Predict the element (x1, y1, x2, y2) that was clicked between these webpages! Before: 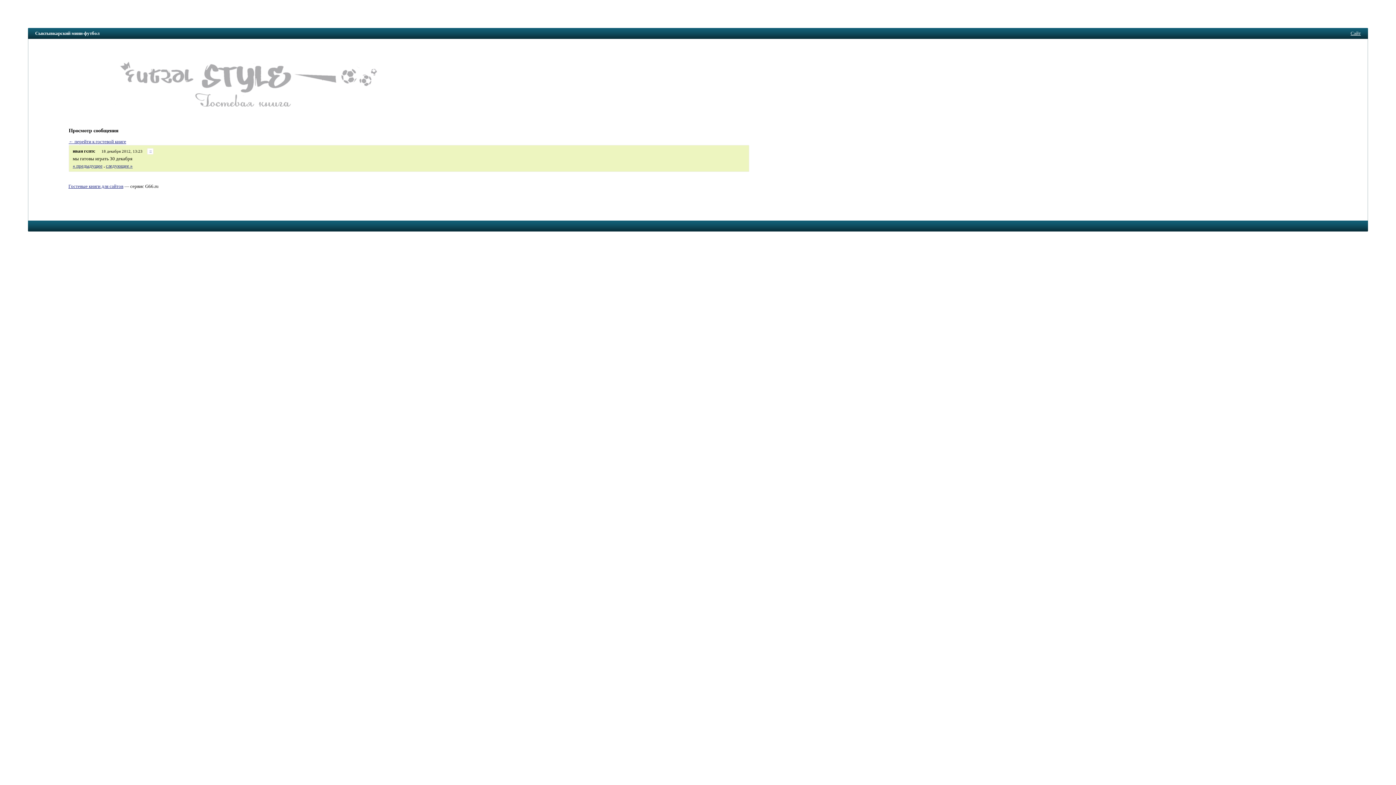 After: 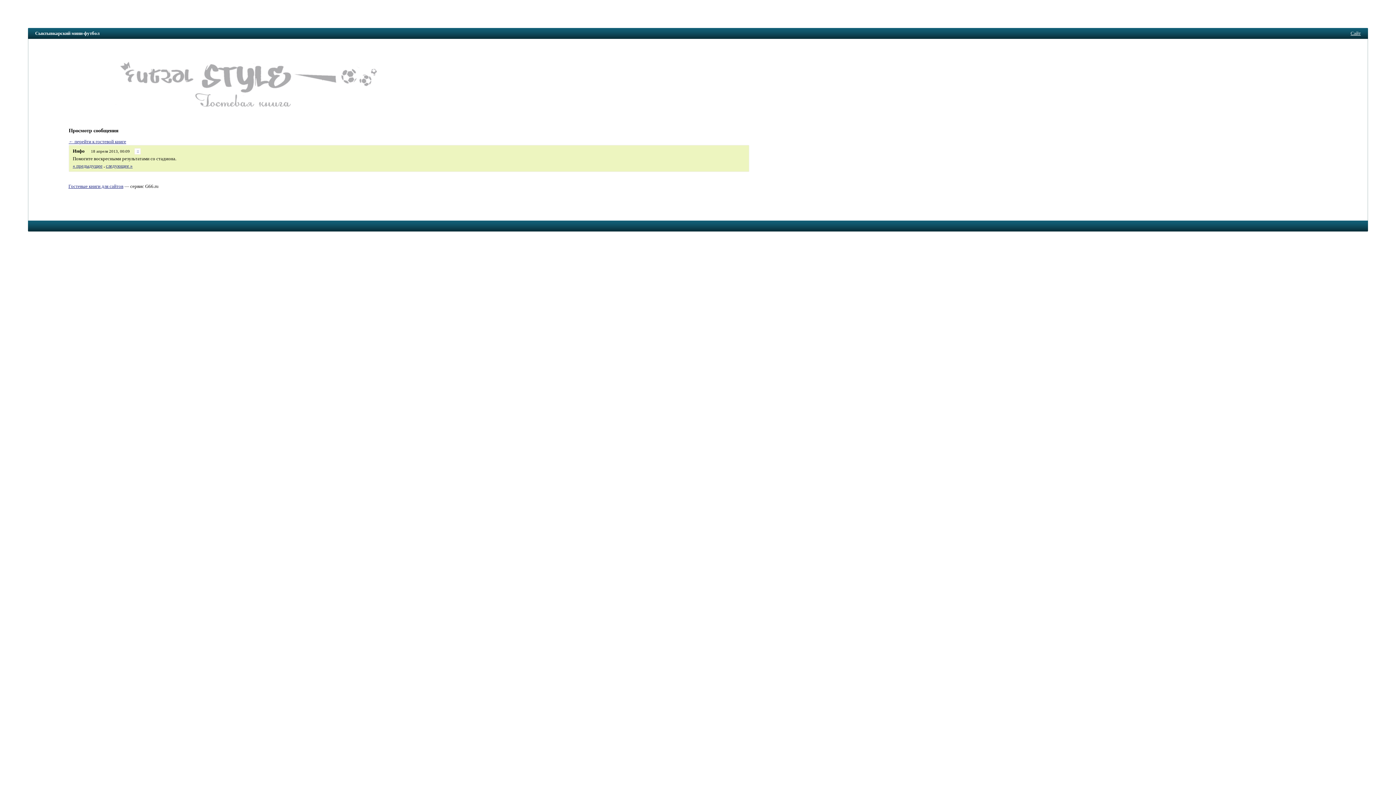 Action: label: следующее » bbox: (105, 163, 132, 168)